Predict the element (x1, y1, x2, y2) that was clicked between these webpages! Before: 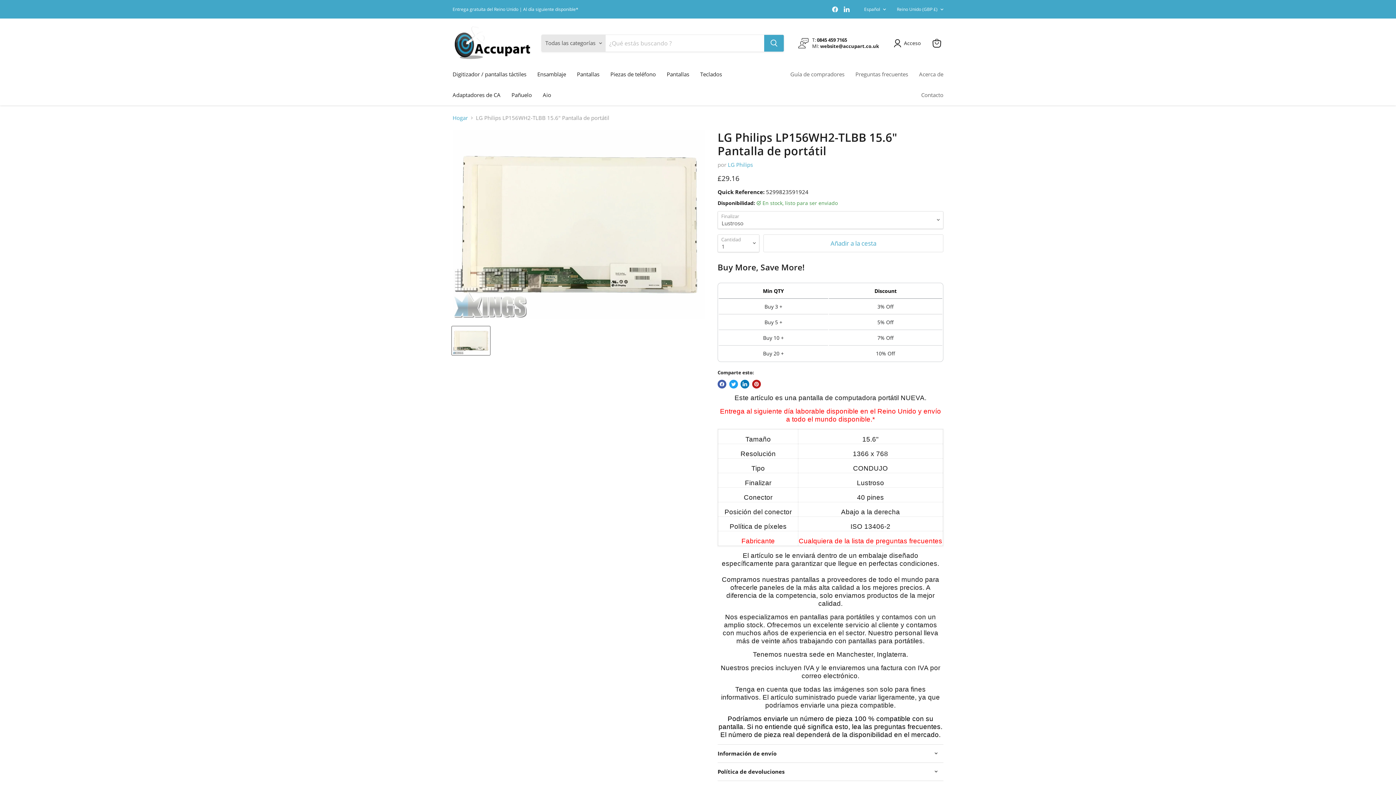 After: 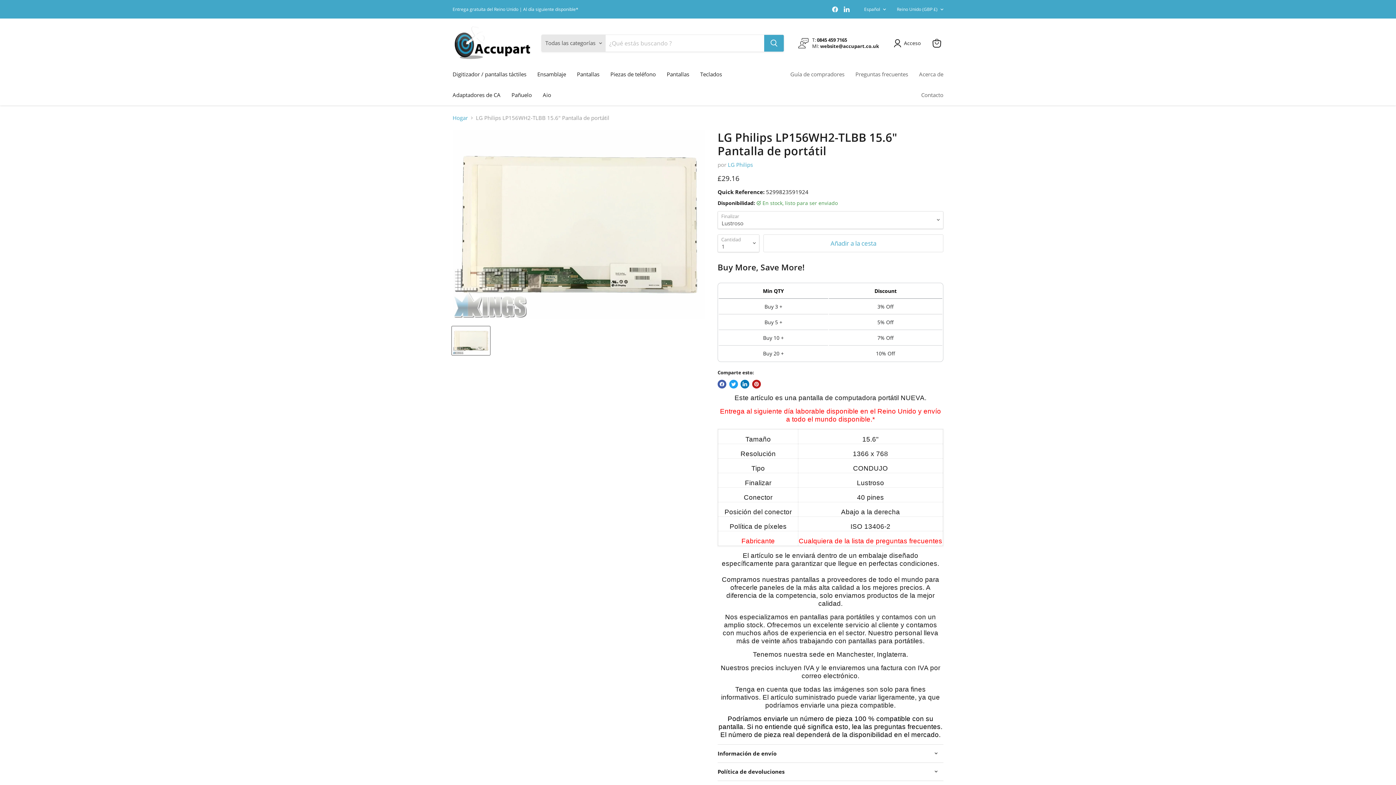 Action: bbox: (841, 4, 852, 14) label: Encuéntranos en LinkedIn